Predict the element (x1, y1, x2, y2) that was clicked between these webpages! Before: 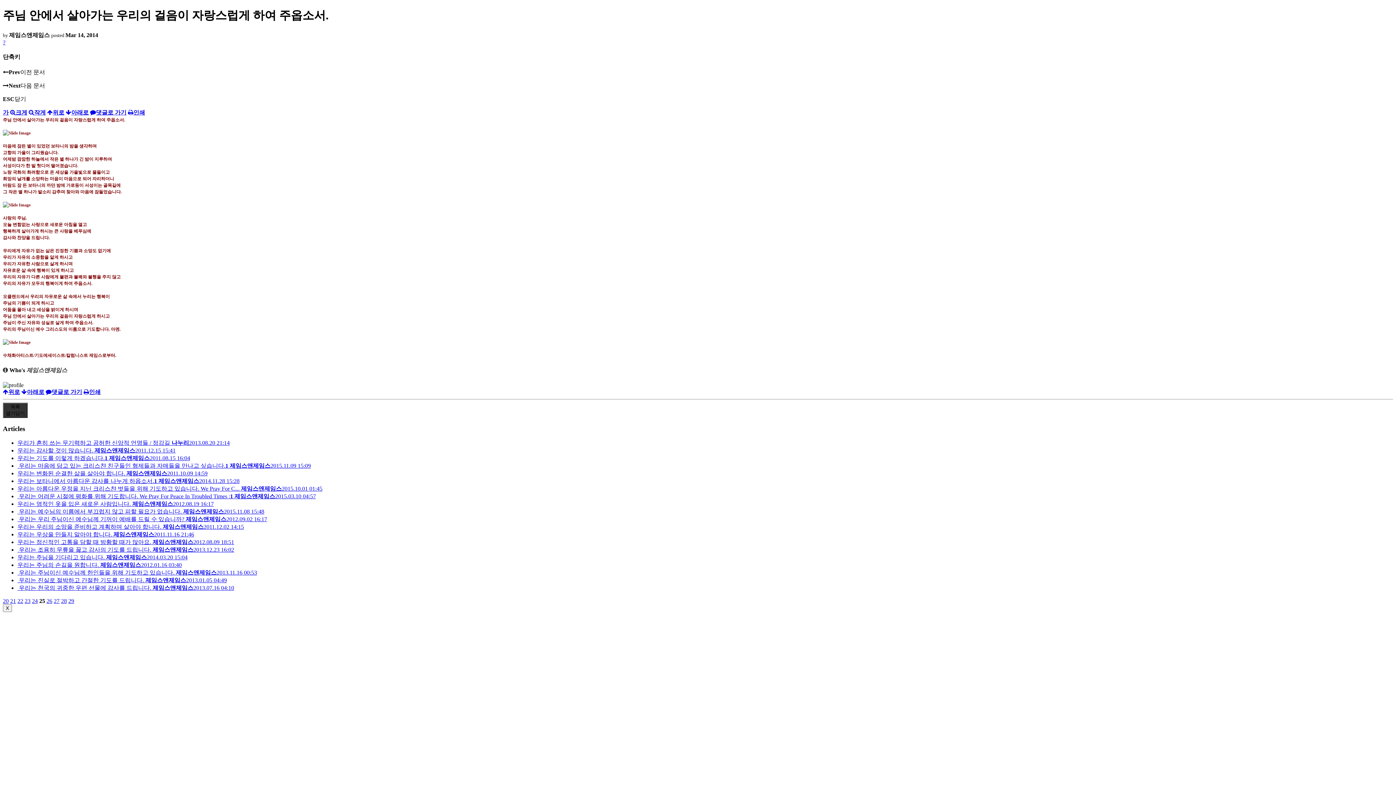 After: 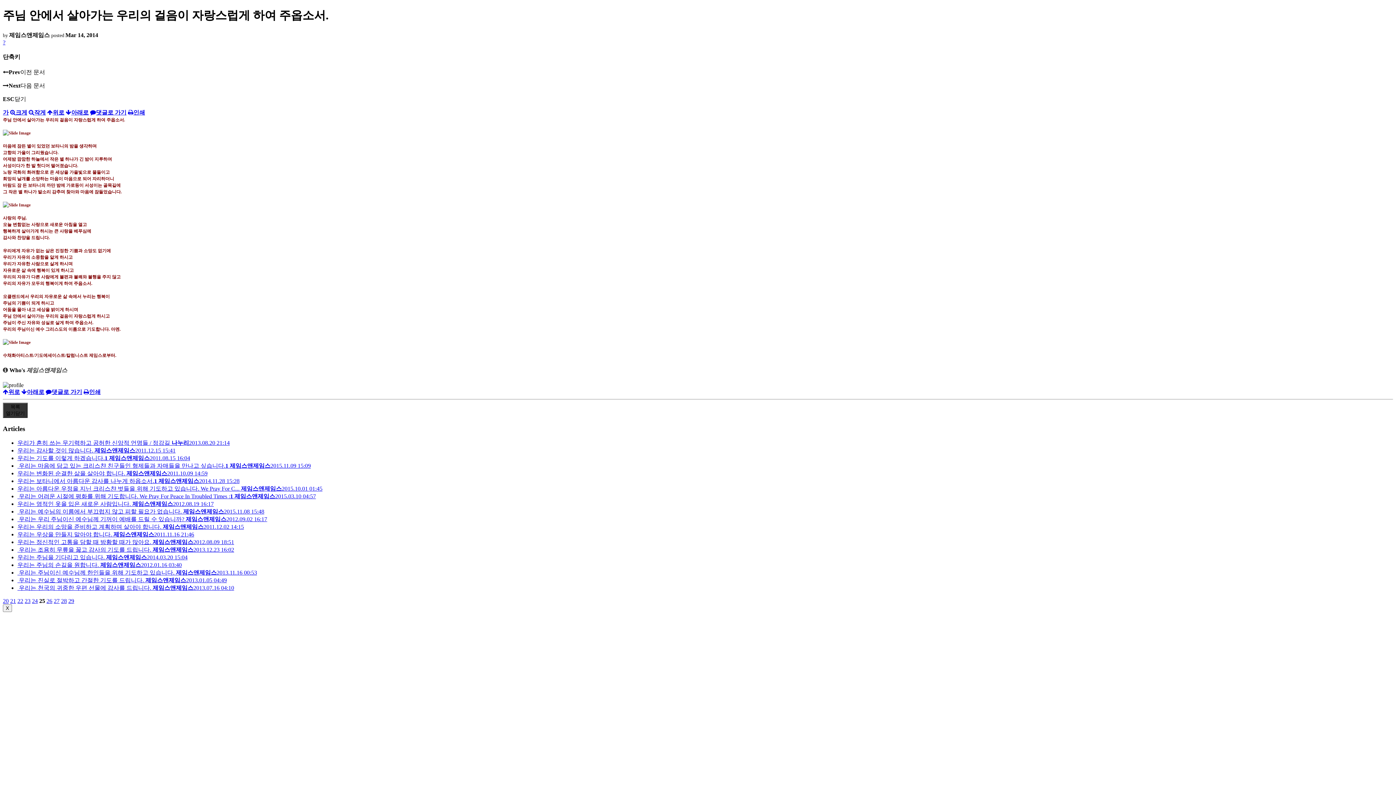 Action: label: 아래로 bbox: (21, 389, 44, 395)